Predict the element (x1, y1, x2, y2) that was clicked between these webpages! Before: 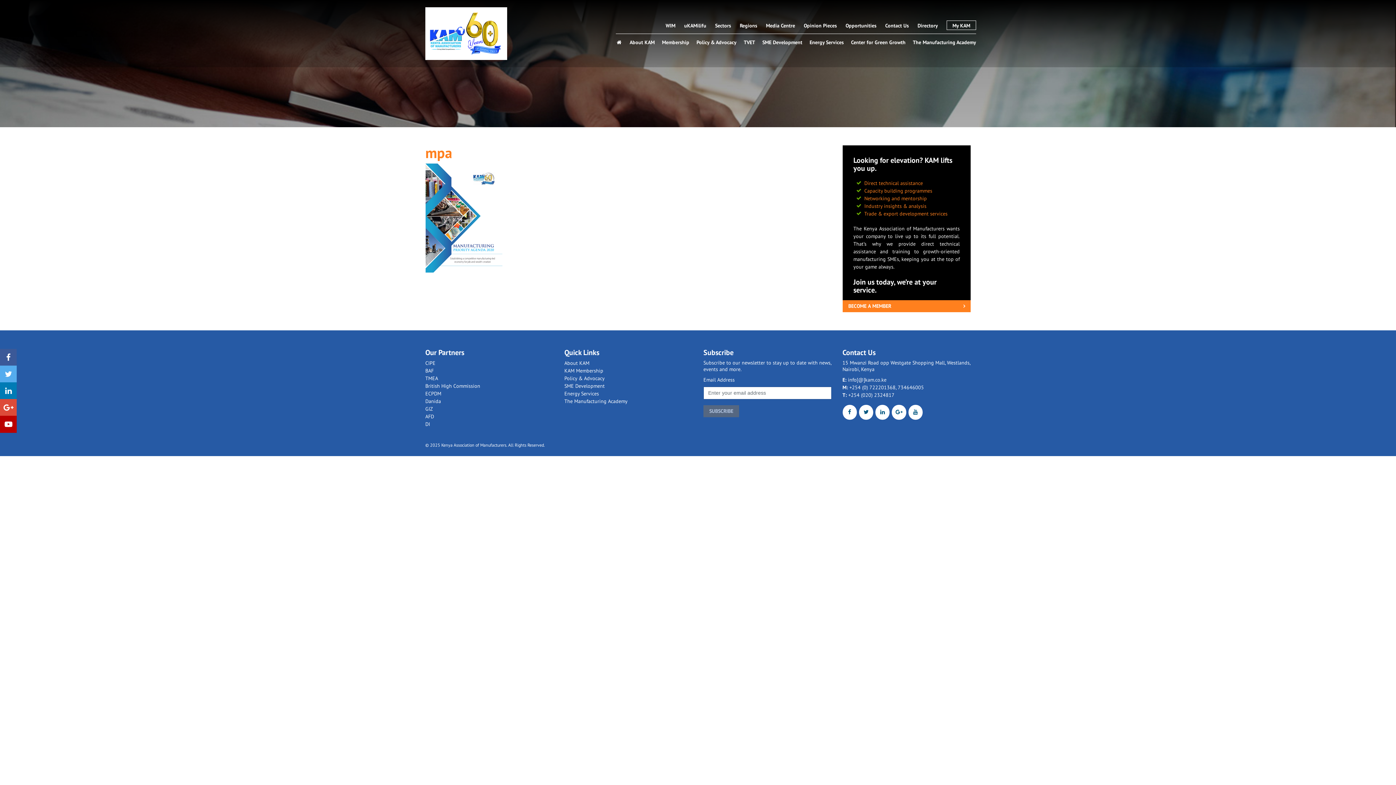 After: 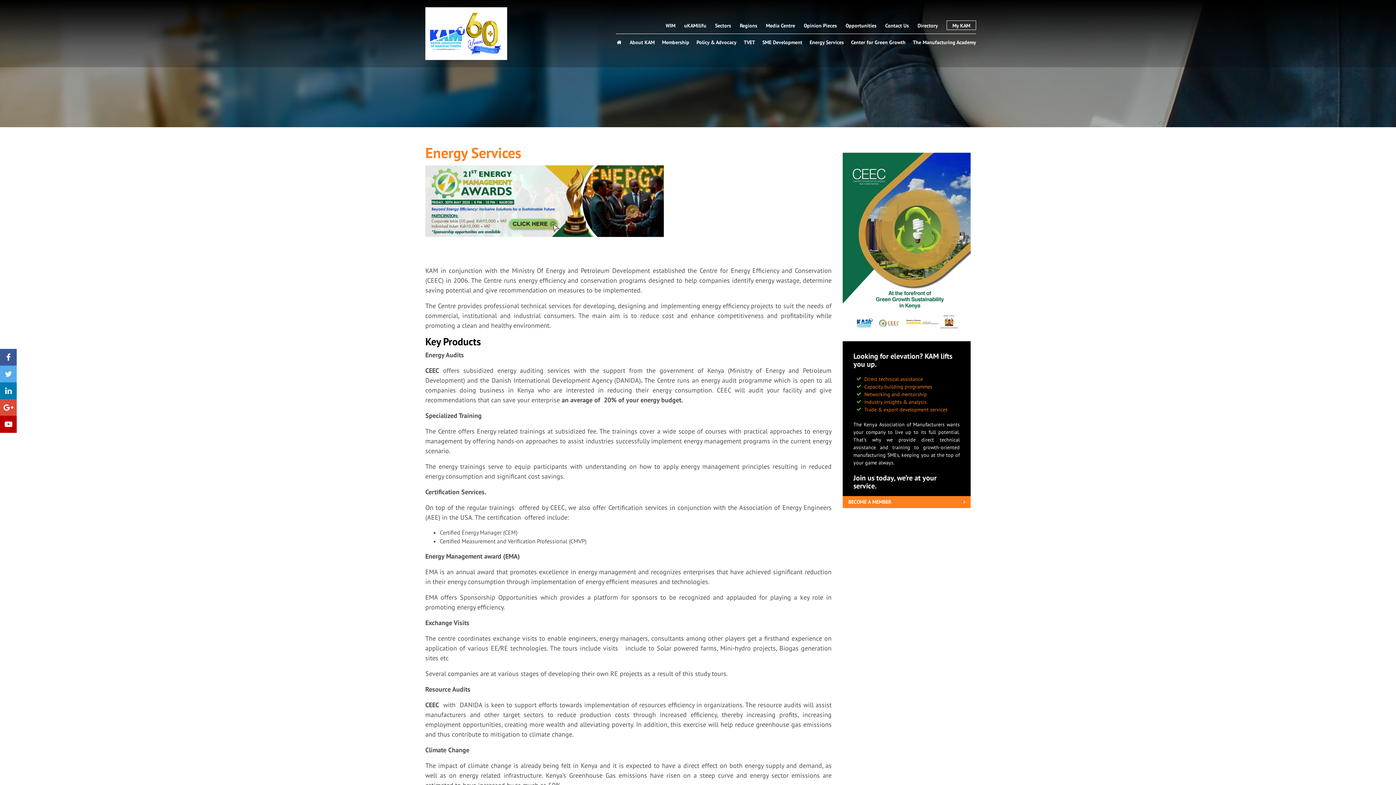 Action: bbox: (809, 39, 844, 45) label: Energy Services